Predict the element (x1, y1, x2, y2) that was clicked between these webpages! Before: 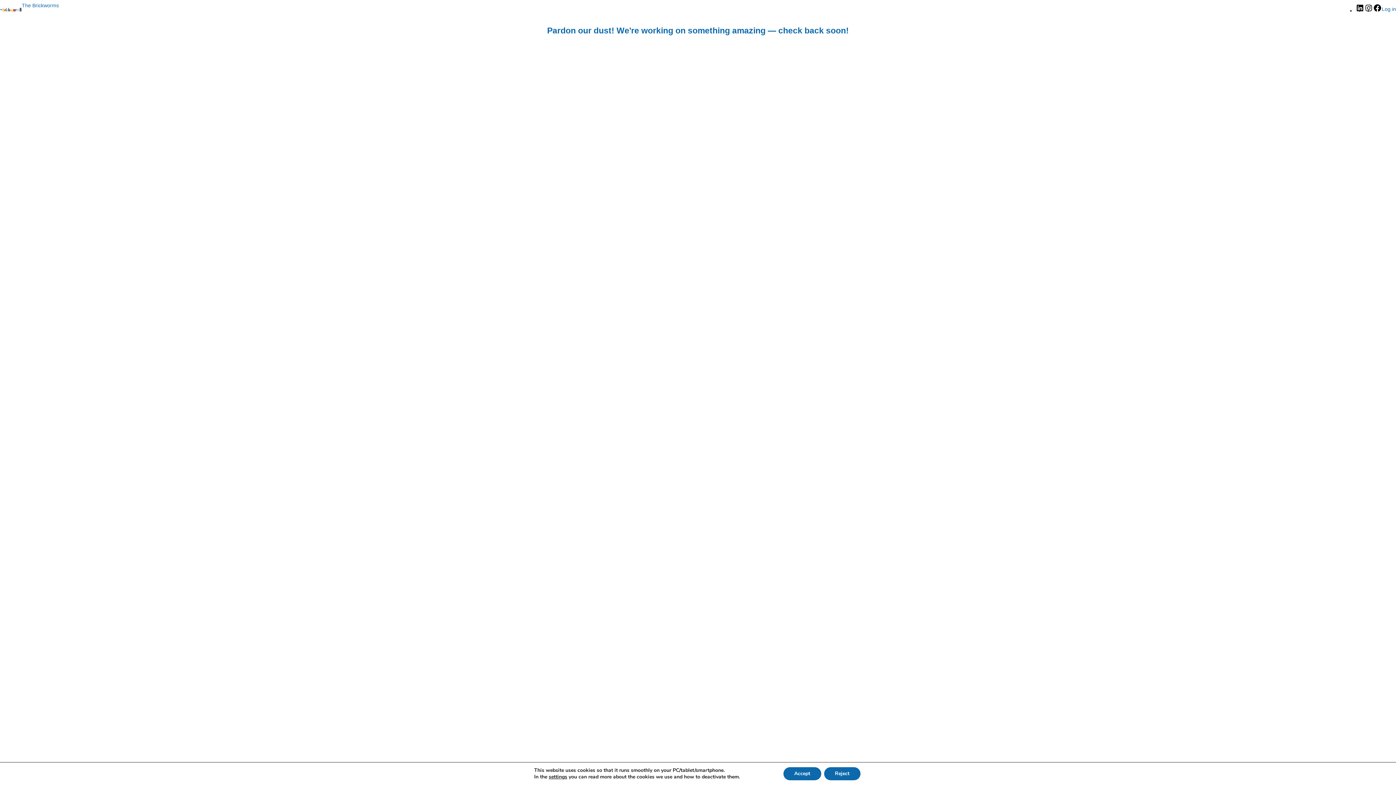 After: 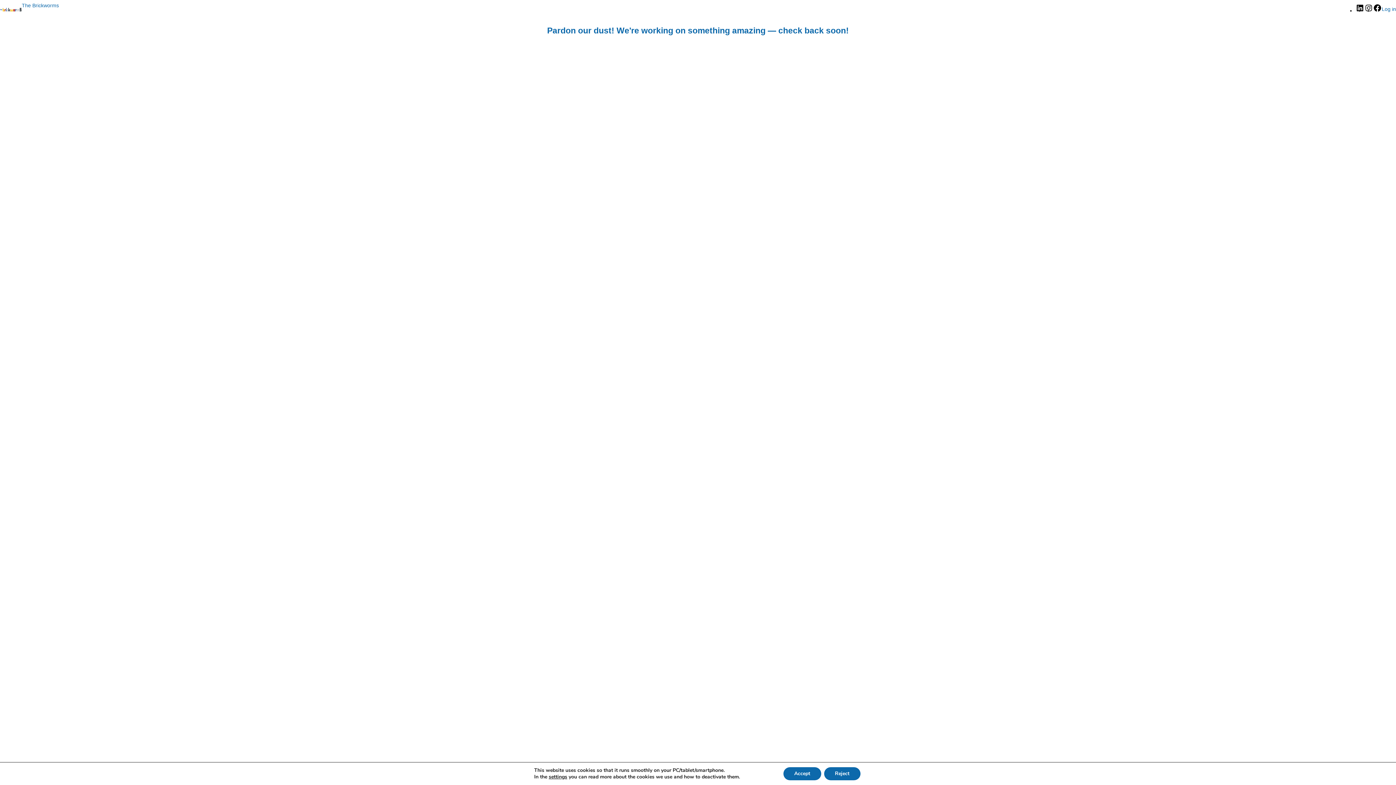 Action: bbox: (0, 6, 21, 12)